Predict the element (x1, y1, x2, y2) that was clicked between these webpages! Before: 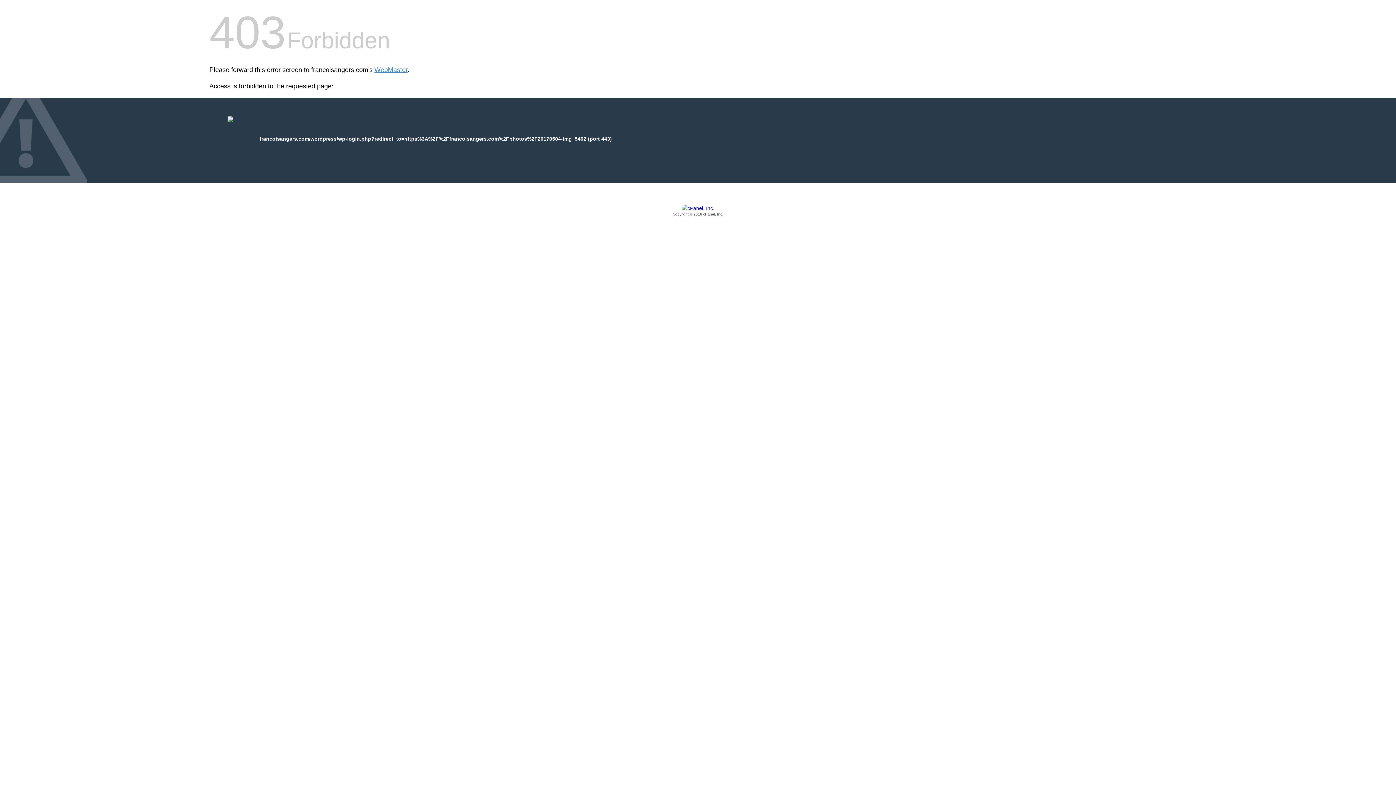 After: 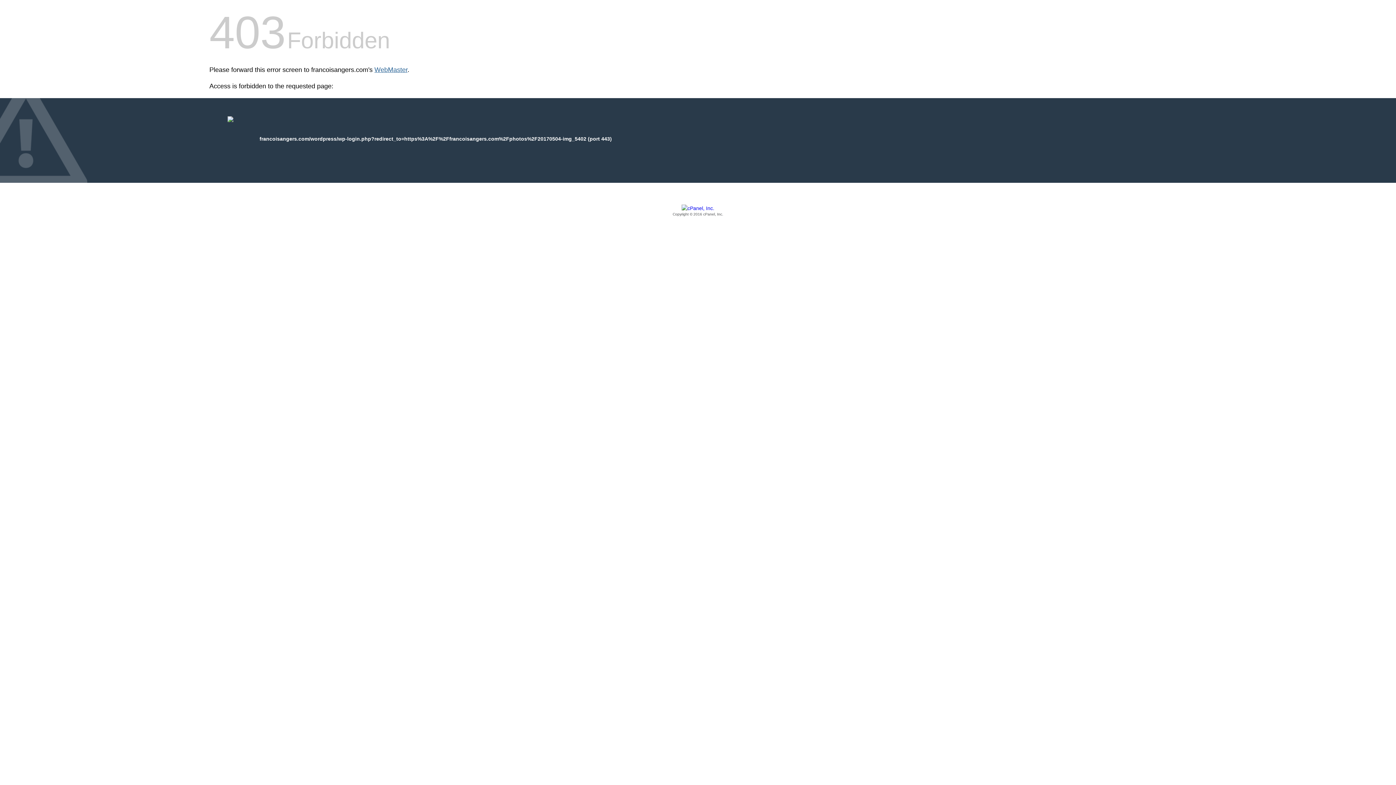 Action: label: WebMaster bbox: (374, 66, 407, 73)